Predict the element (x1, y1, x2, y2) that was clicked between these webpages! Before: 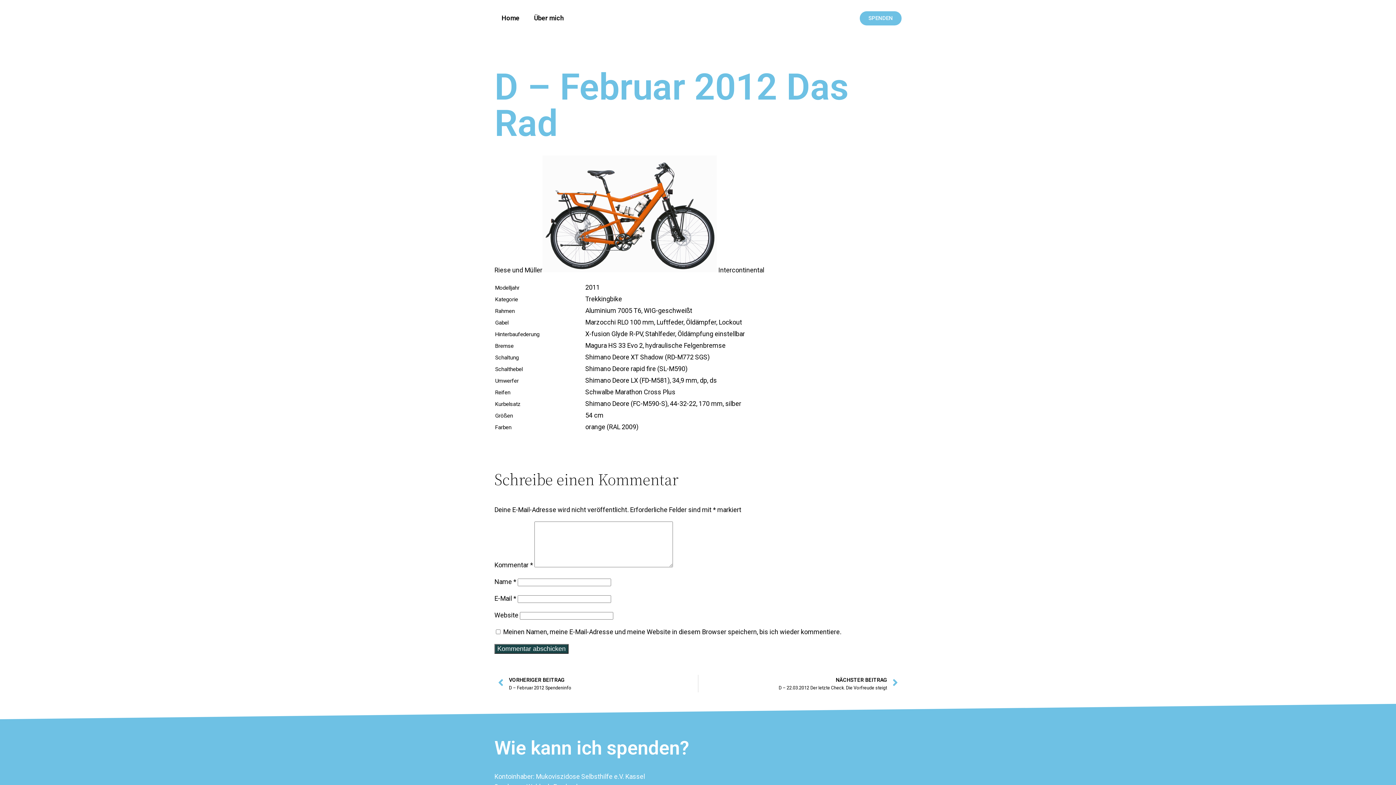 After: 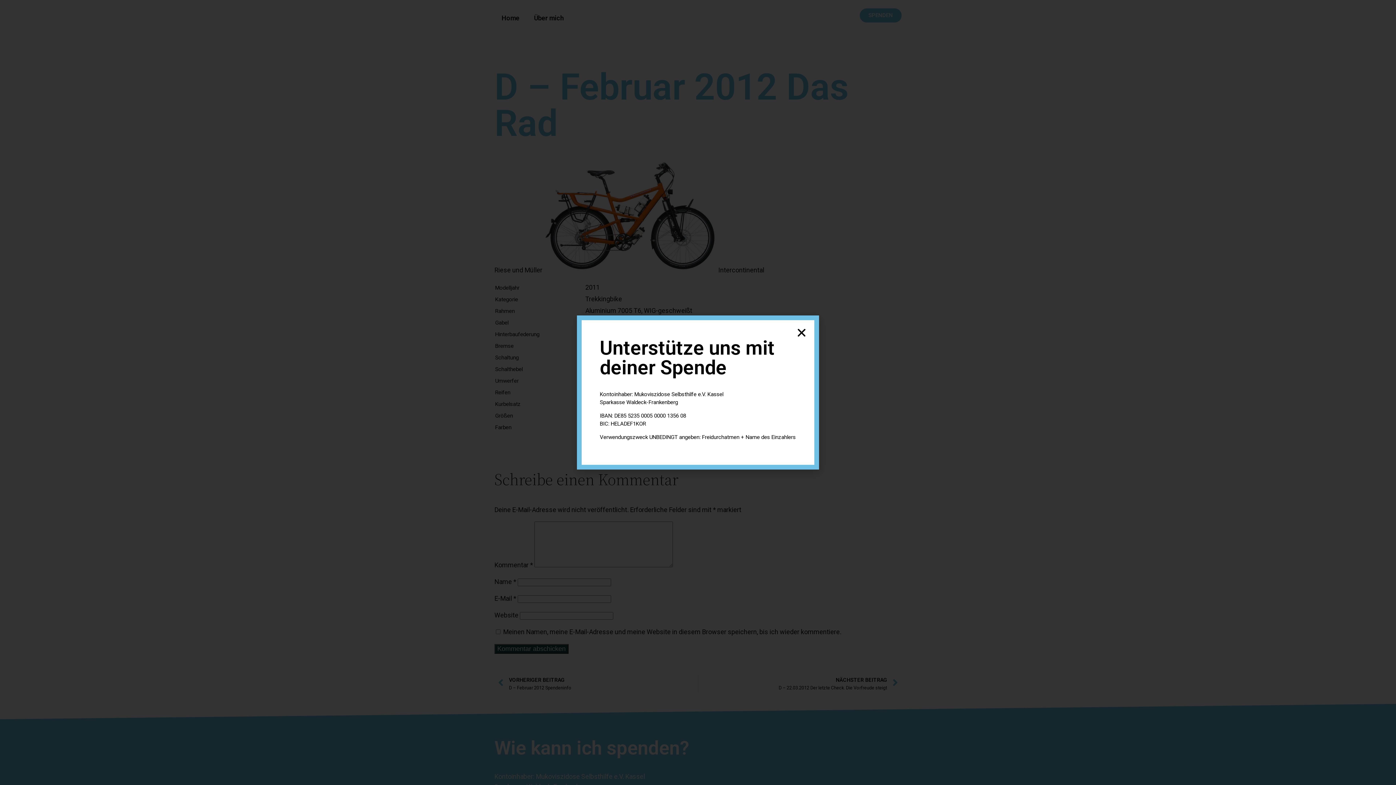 Action: bbox: (860, 11, 901, 25) label: SPENDEN